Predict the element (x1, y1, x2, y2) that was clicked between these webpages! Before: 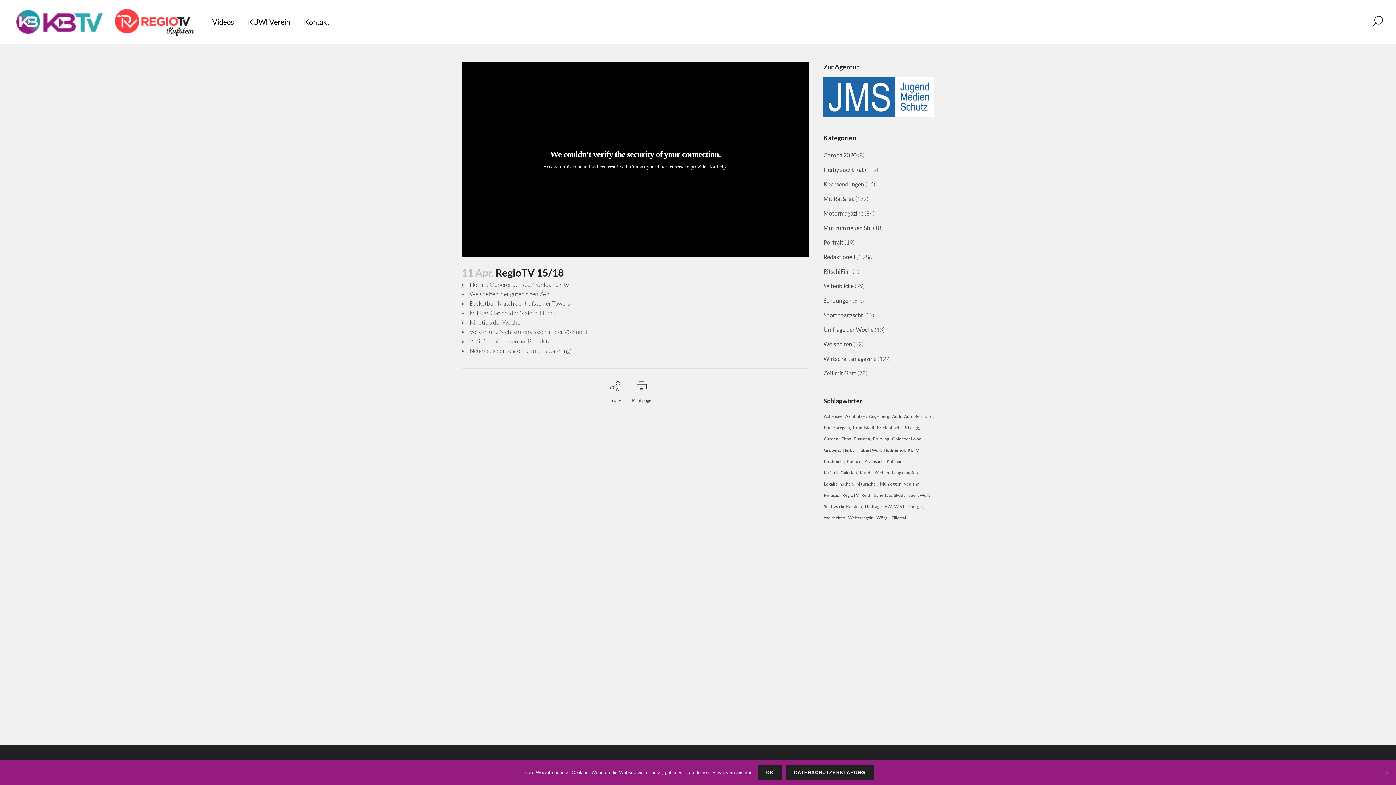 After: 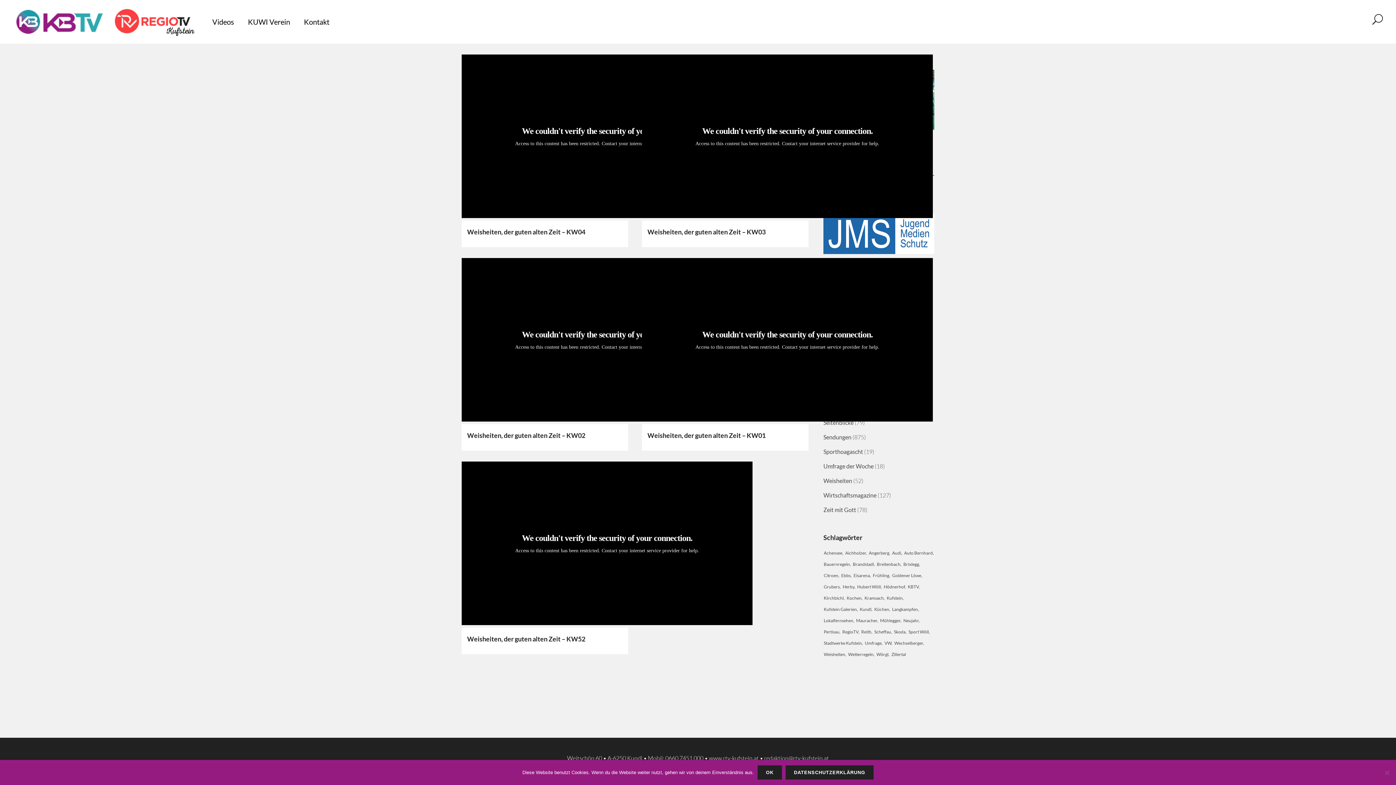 Action: bbox: (823, 340, 852, 347) label: Weisheiten